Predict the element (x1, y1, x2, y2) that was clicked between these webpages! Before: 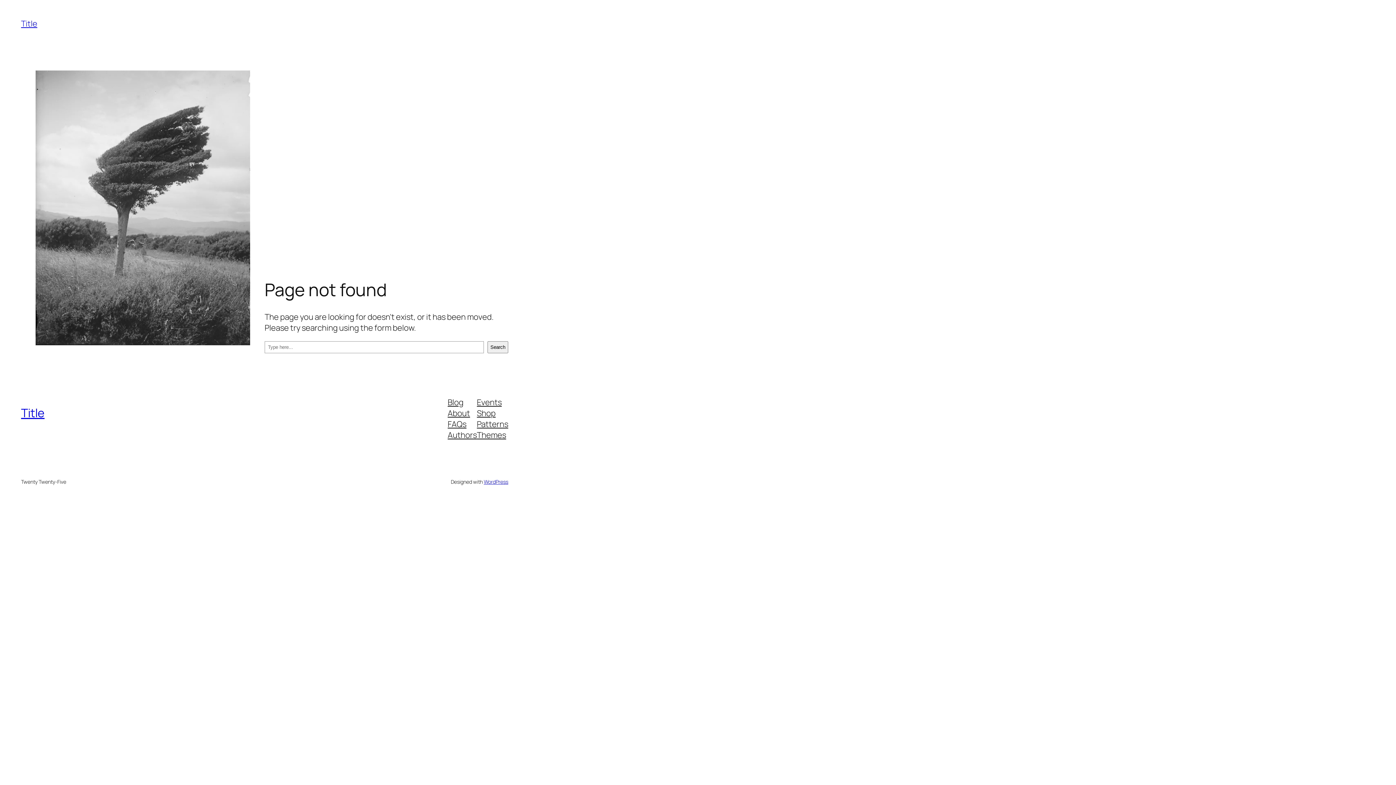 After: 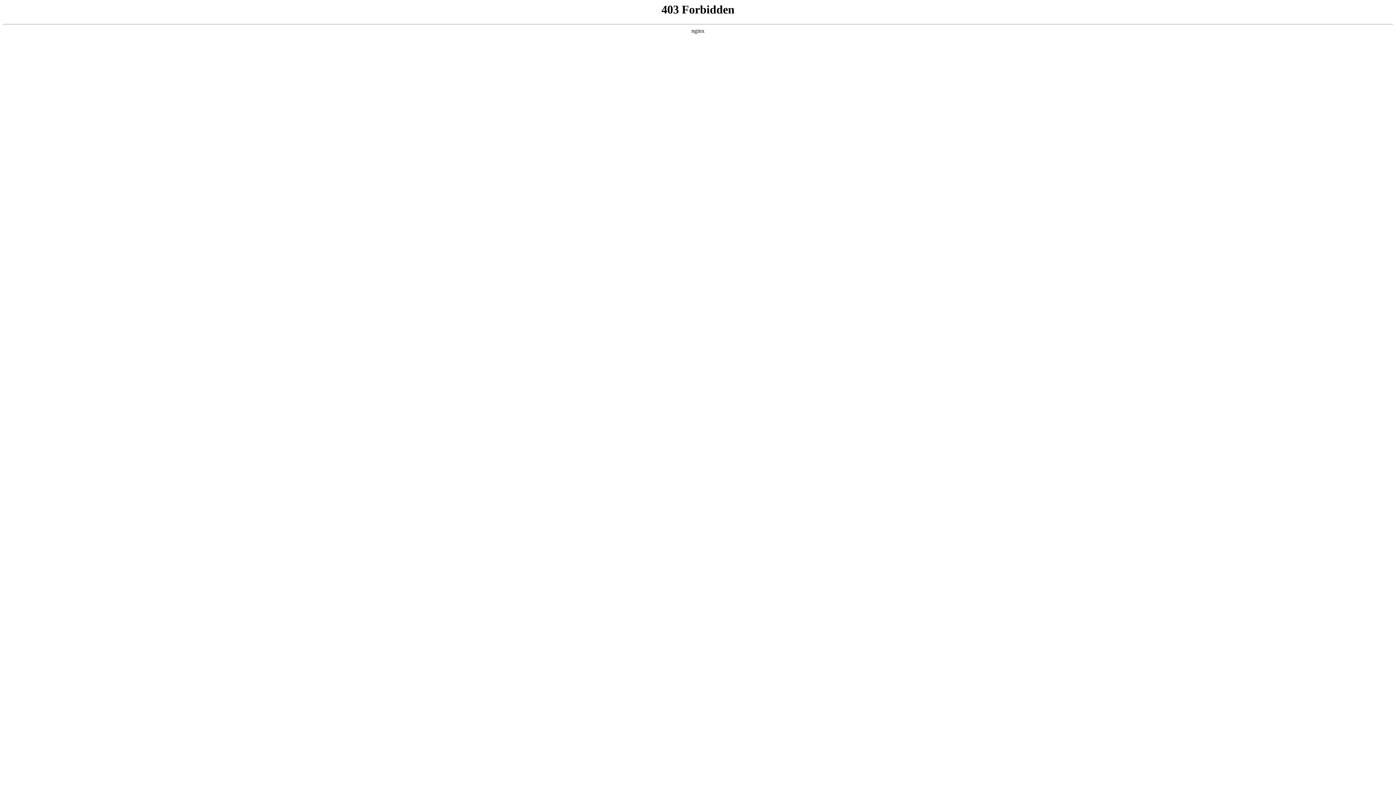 Action: label: WordPress bbox: (483, 478, 508, 485)